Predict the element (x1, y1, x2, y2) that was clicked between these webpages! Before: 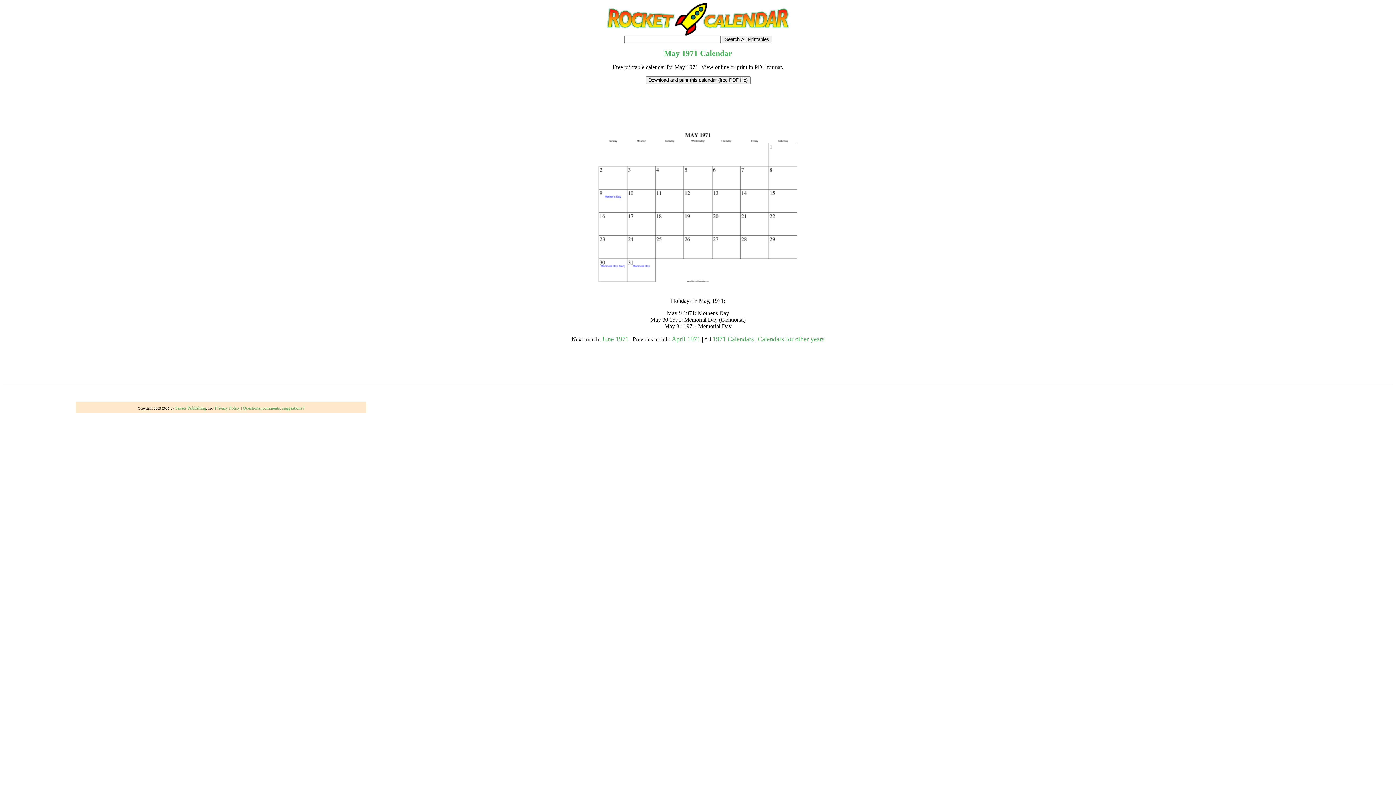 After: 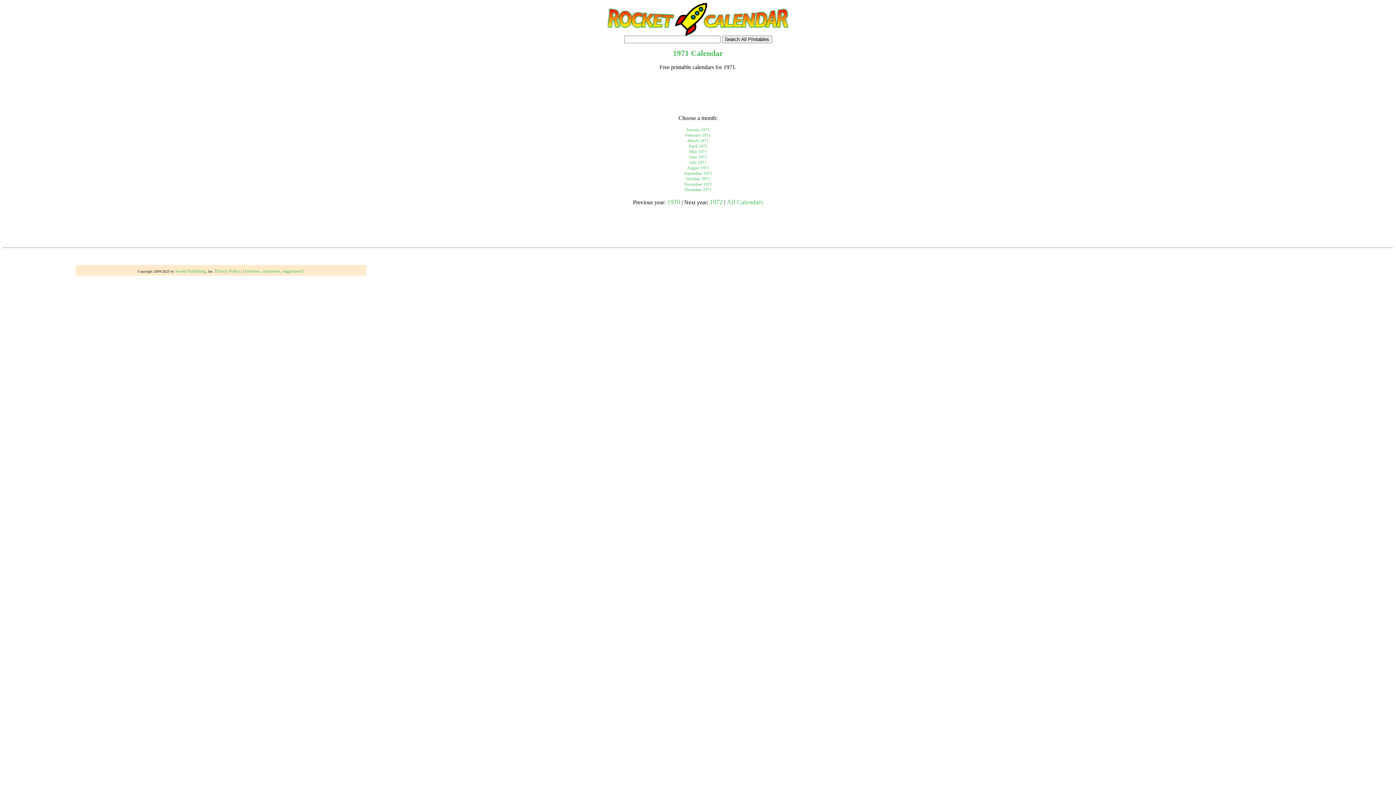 Action: bbox: (682, 48, 698, 57) label: 1971